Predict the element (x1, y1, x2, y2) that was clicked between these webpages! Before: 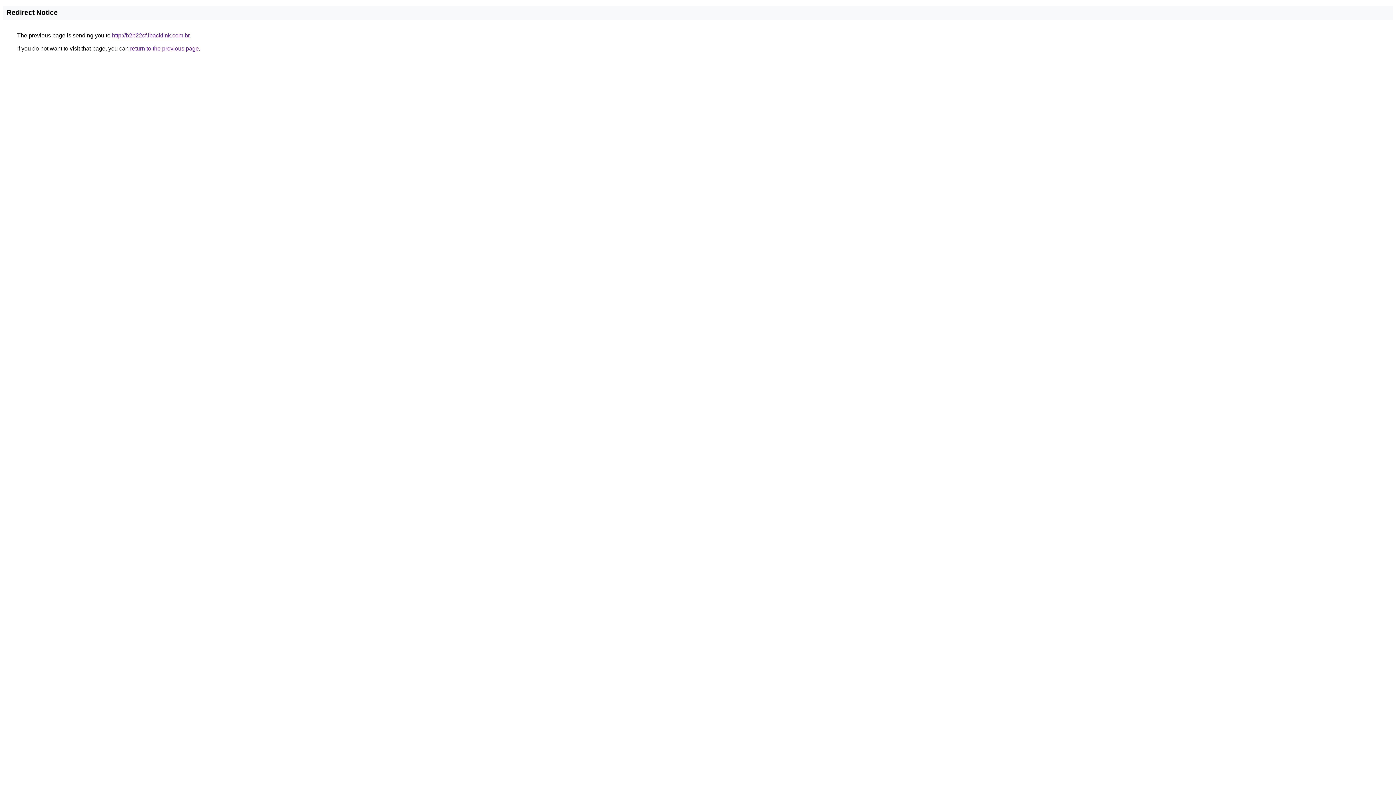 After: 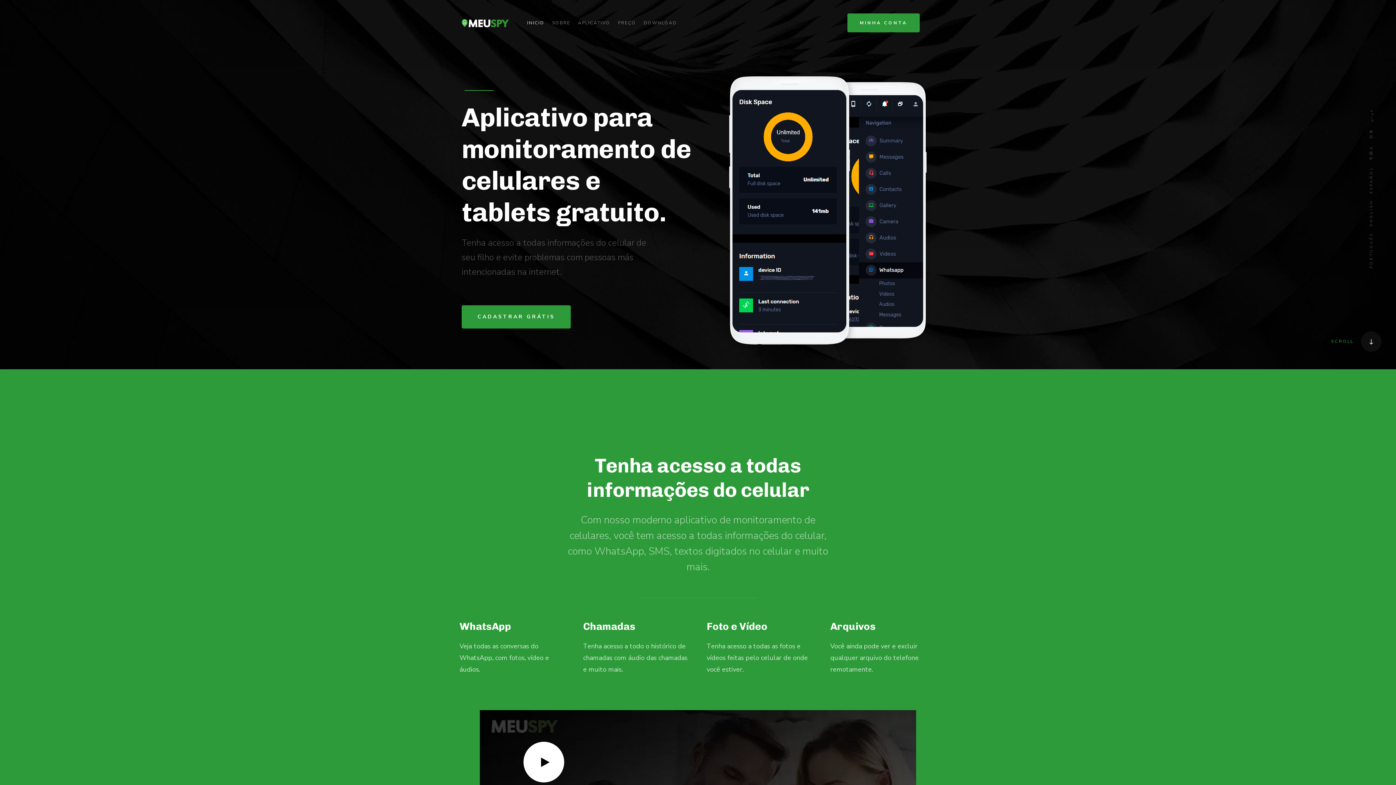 Action: label: http://b2b22cf.ibacklink.com.br bbox: (112, 32, 189, 38)